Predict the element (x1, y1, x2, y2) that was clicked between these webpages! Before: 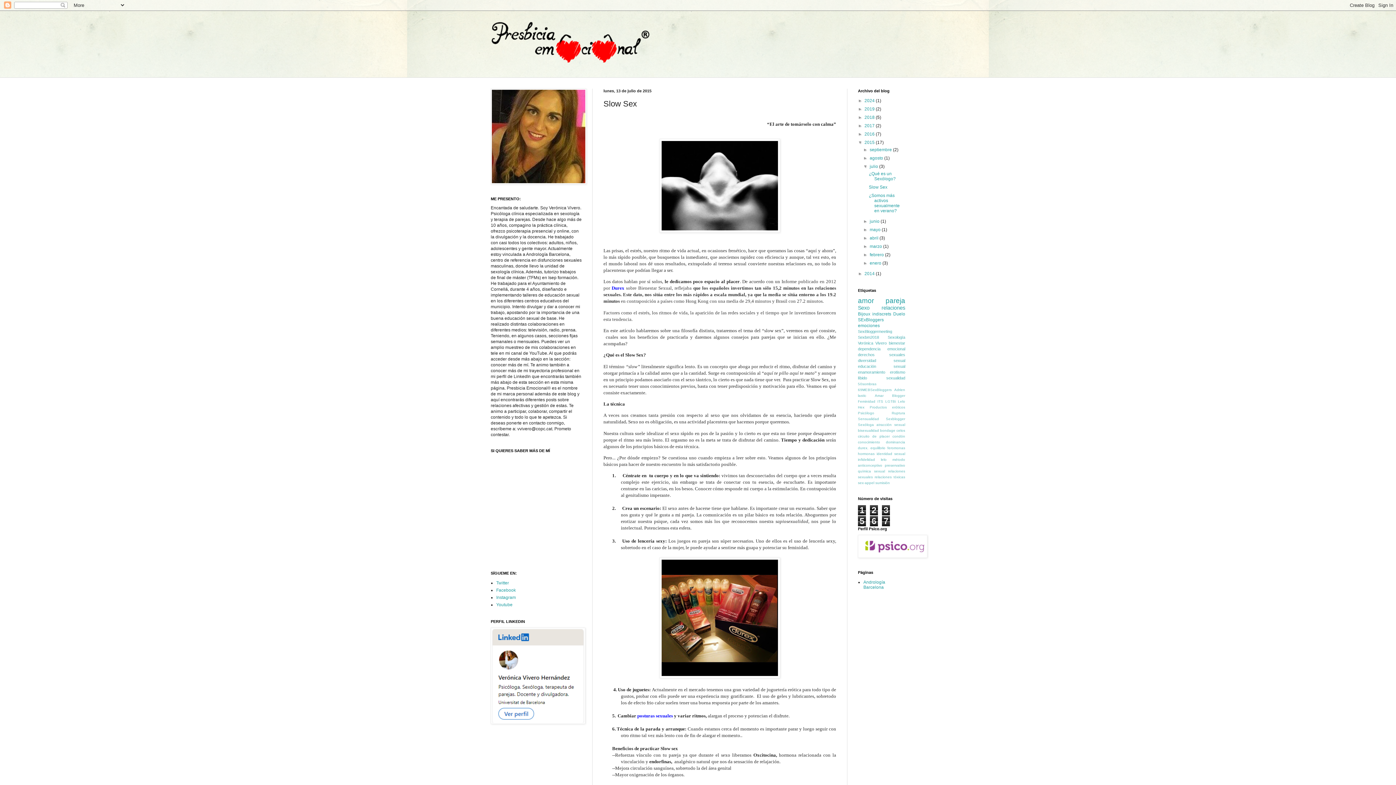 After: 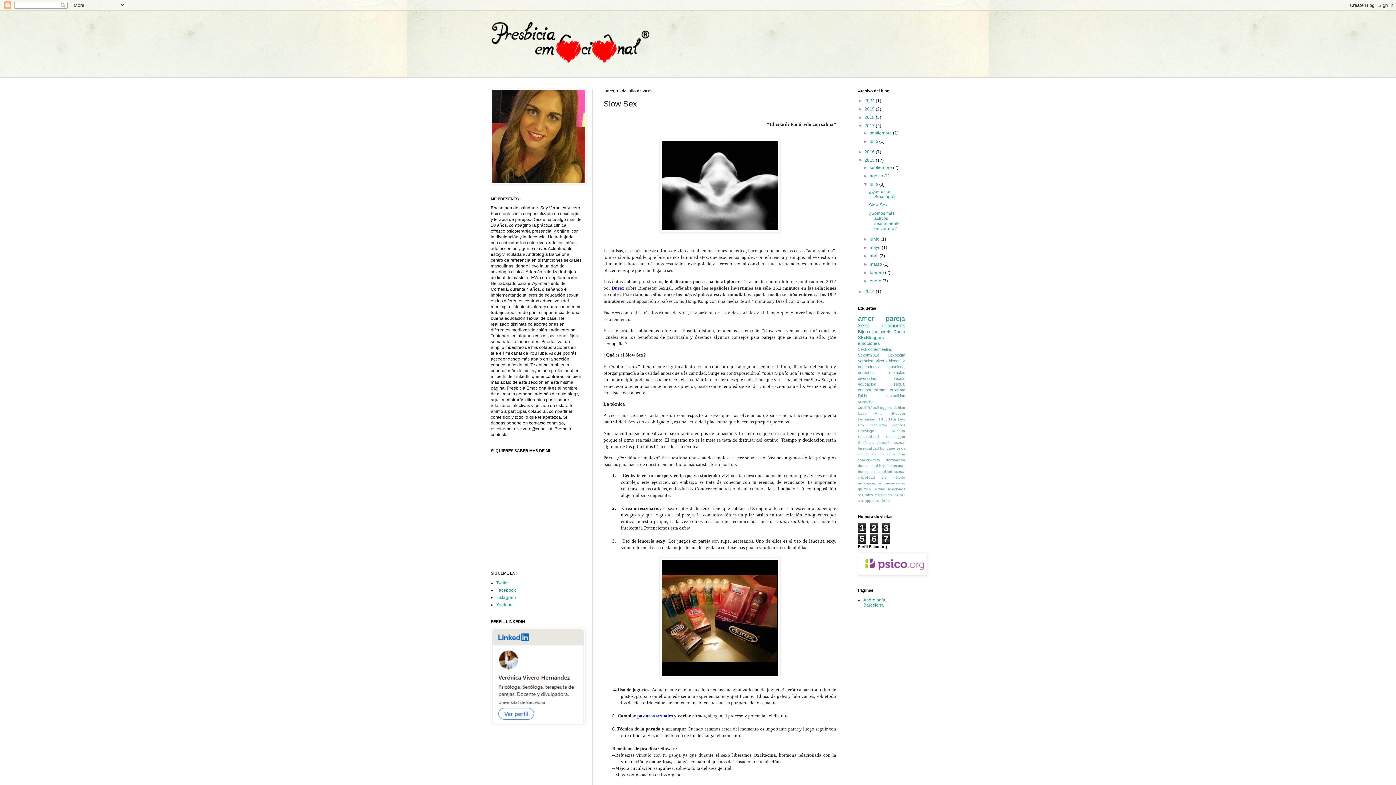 Action: label: ►   bbox: (858, 123, 864, 128)